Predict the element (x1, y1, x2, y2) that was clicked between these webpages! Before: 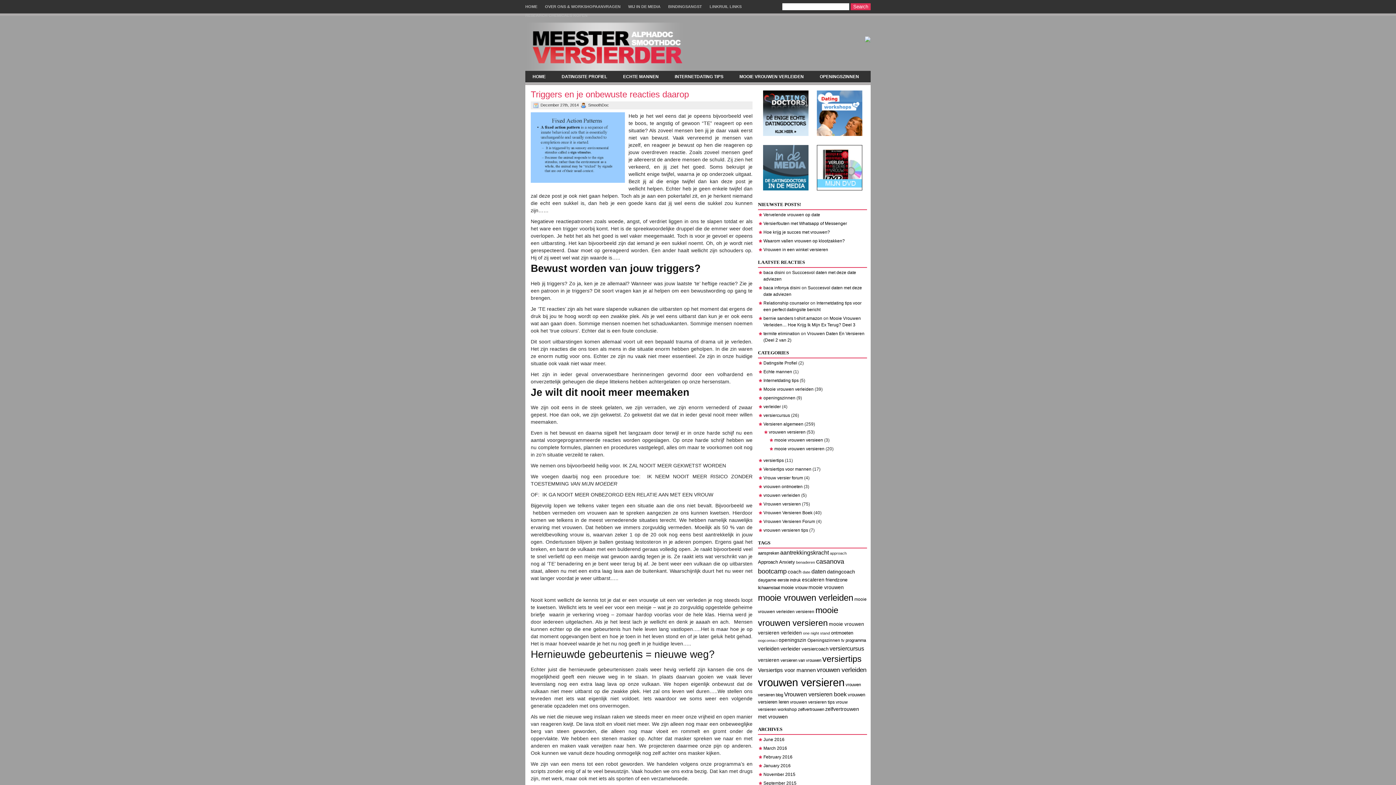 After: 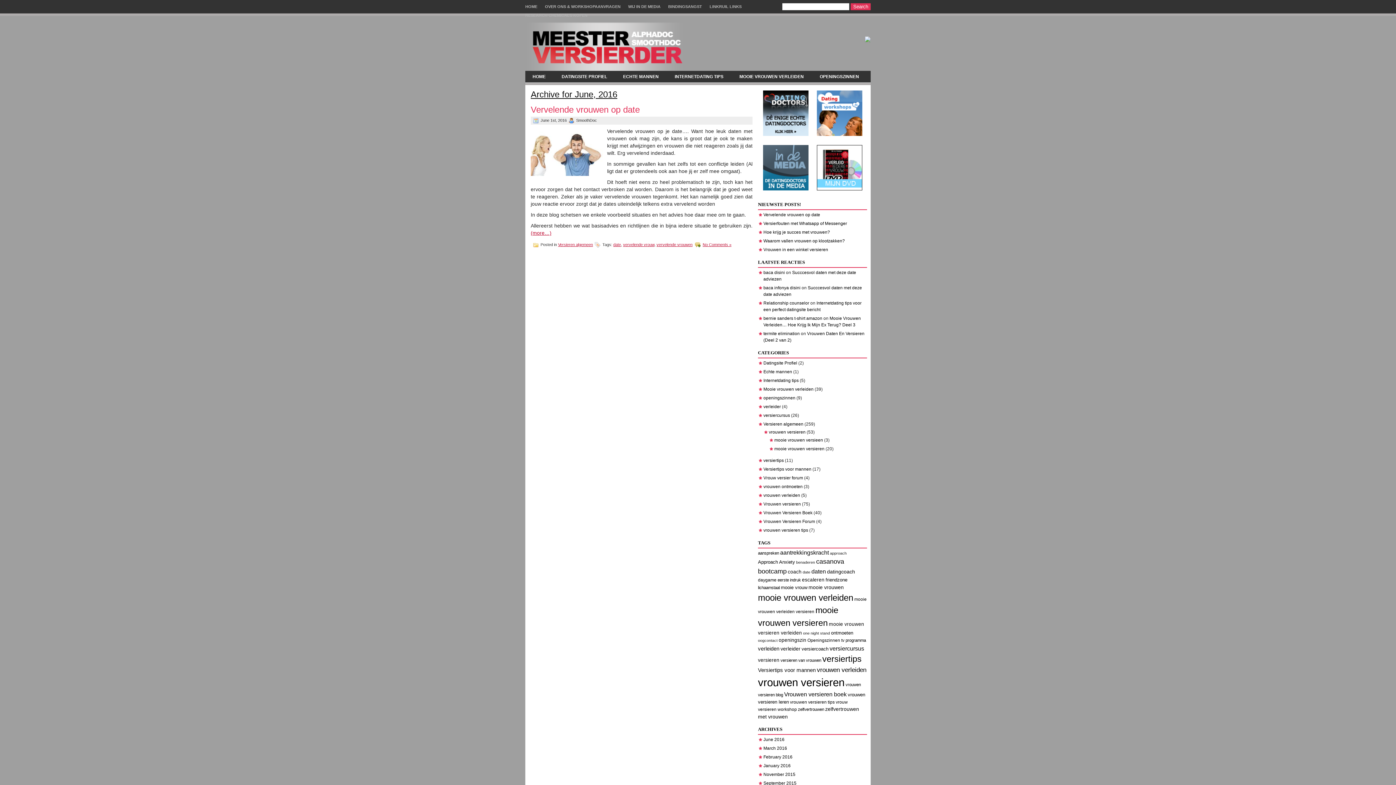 Action: label: June 2016 bbox: (763, 737, 784, 742)